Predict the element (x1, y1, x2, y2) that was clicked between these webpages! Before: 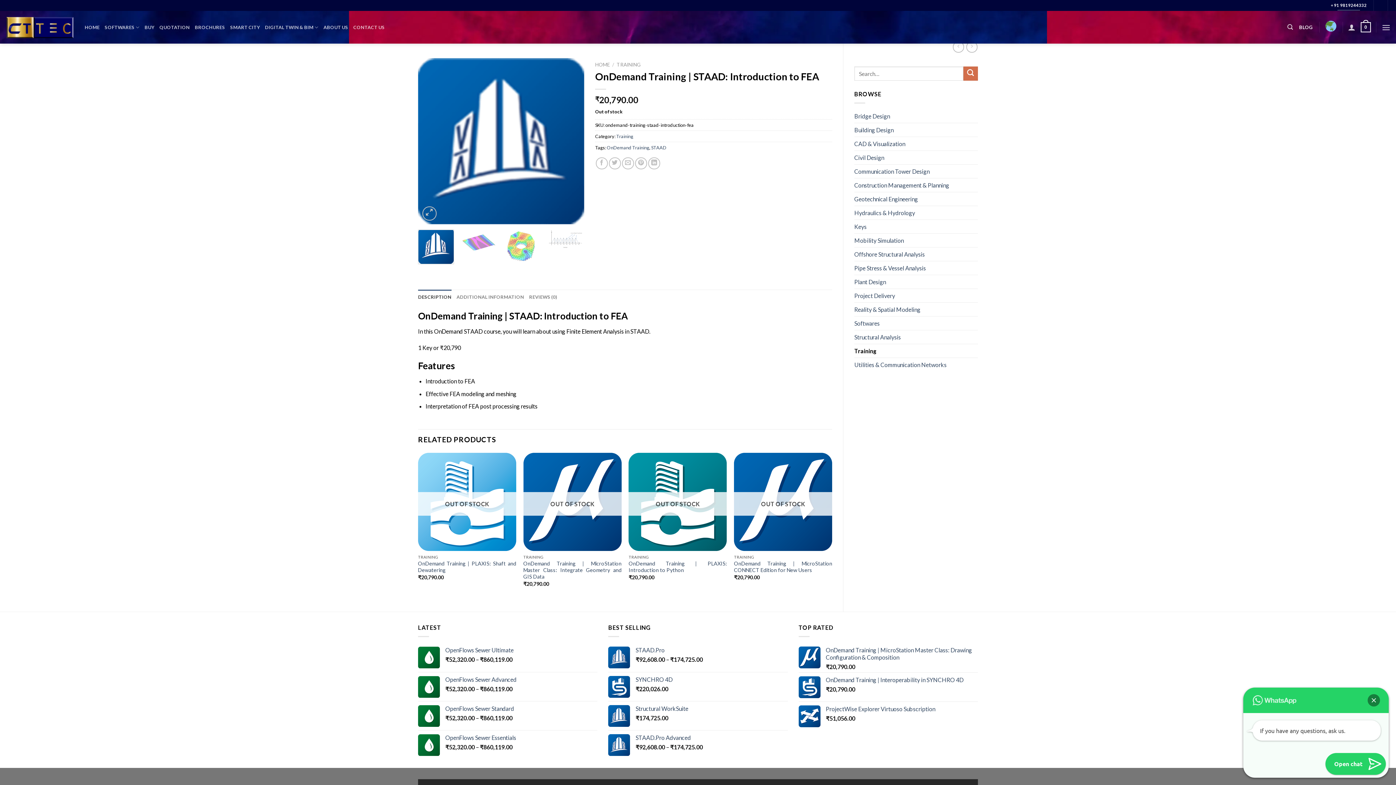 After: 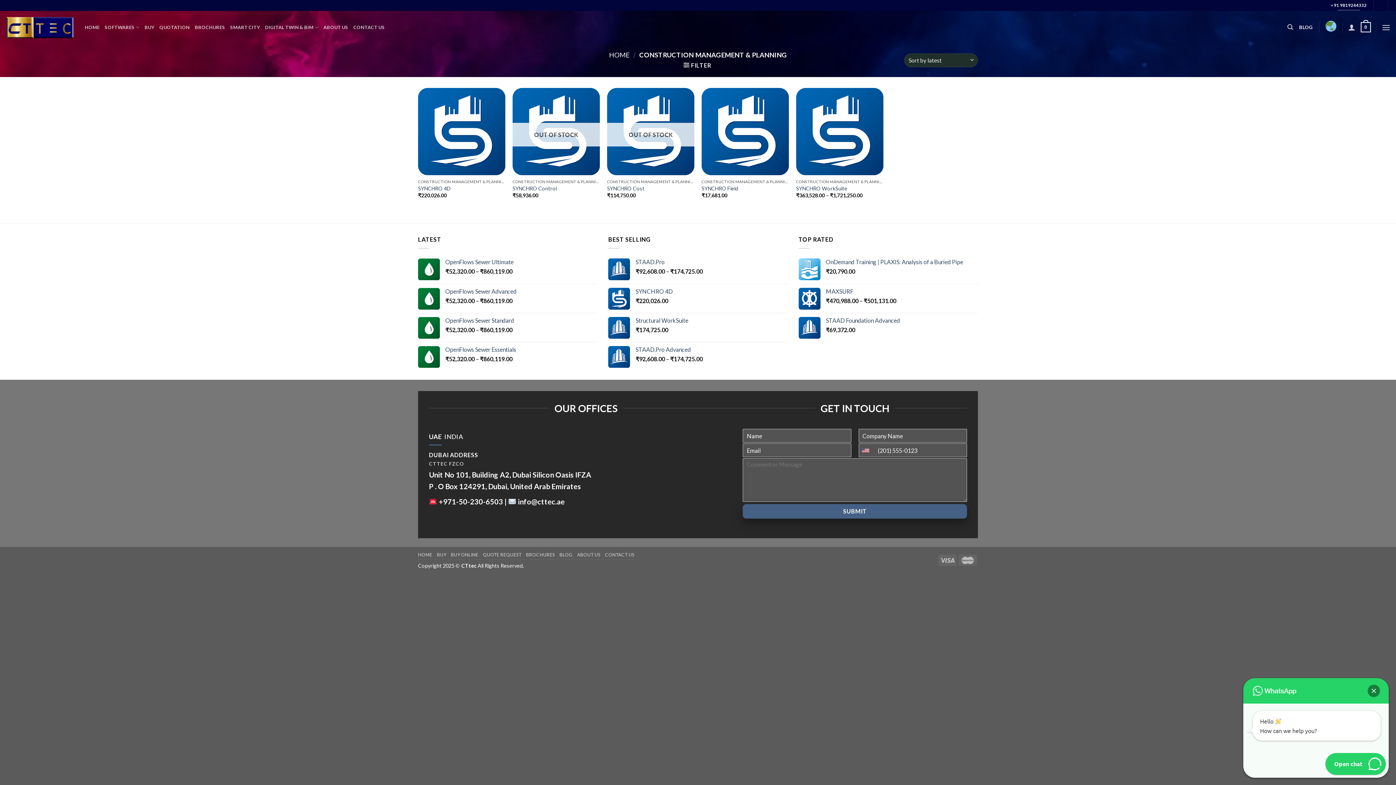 Action: bbox: (854, 178, 978, 191) label: Construction Management & Planning